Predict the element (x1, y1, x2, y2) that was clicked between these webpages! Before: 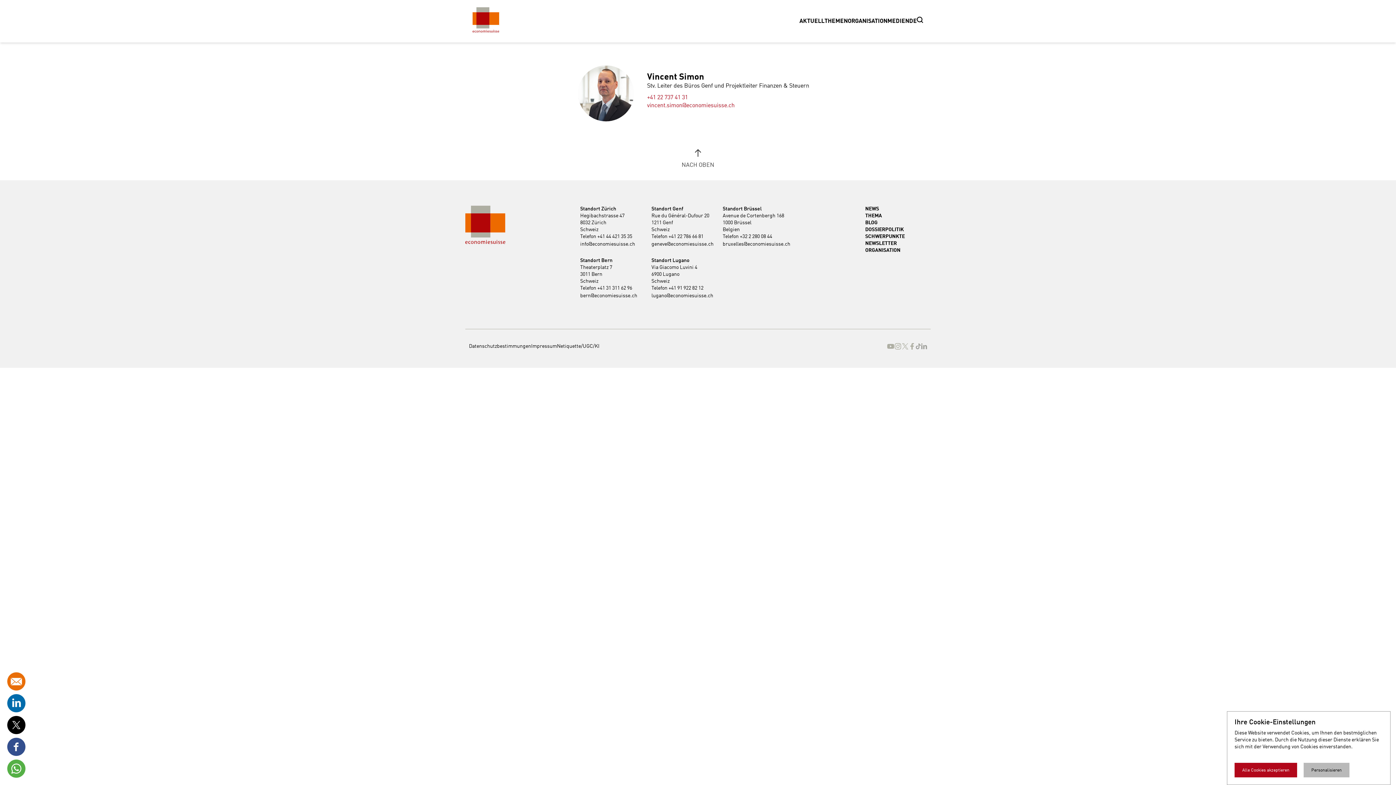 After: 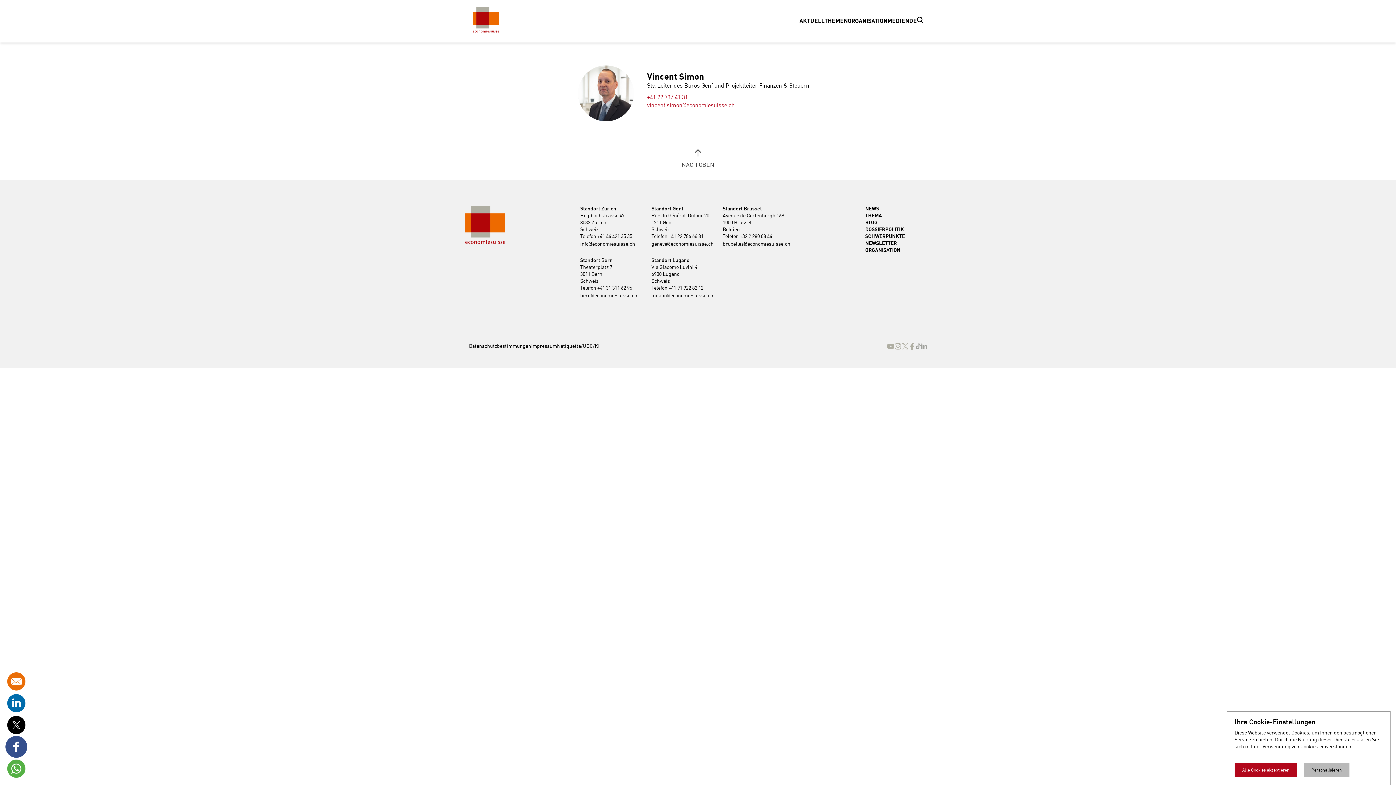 Action: bbox: (7, 744, 25, 750)